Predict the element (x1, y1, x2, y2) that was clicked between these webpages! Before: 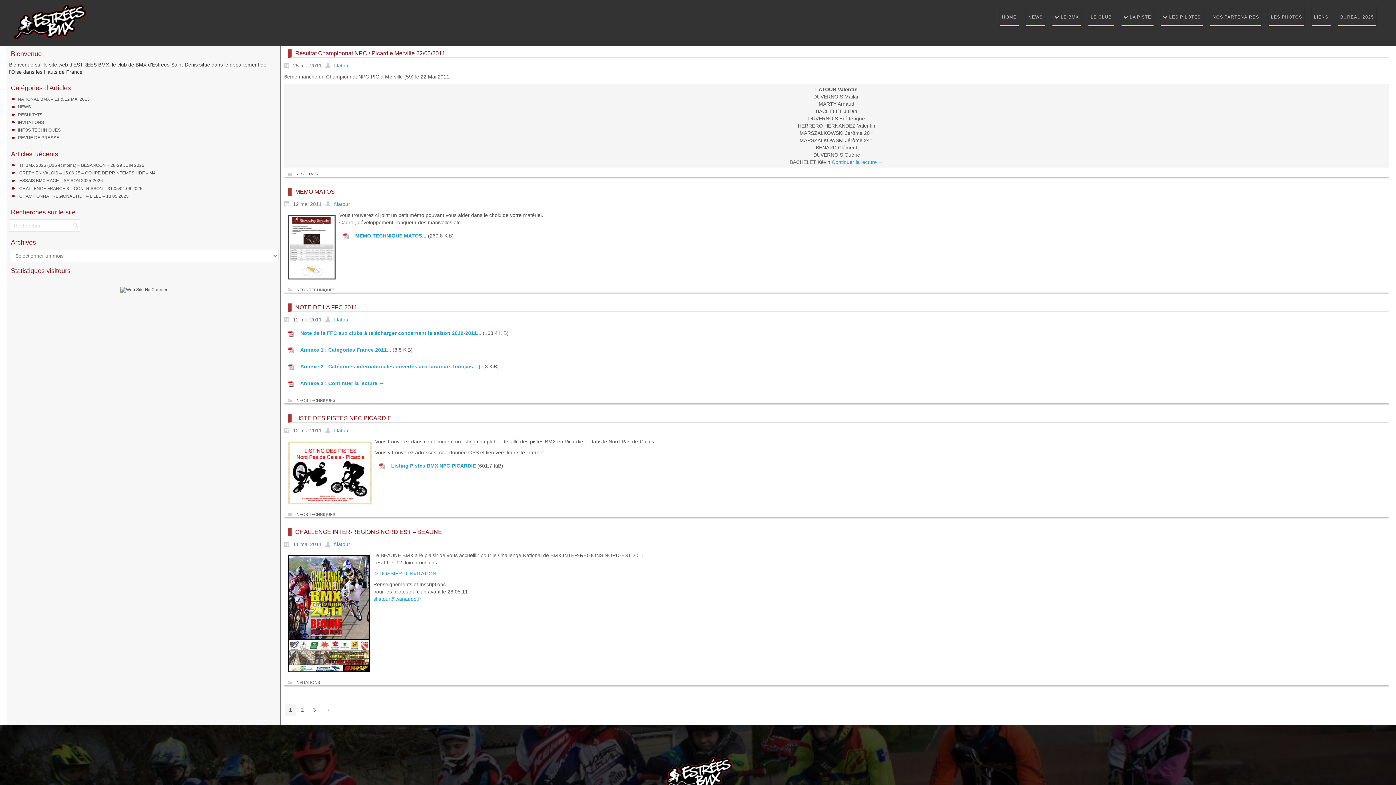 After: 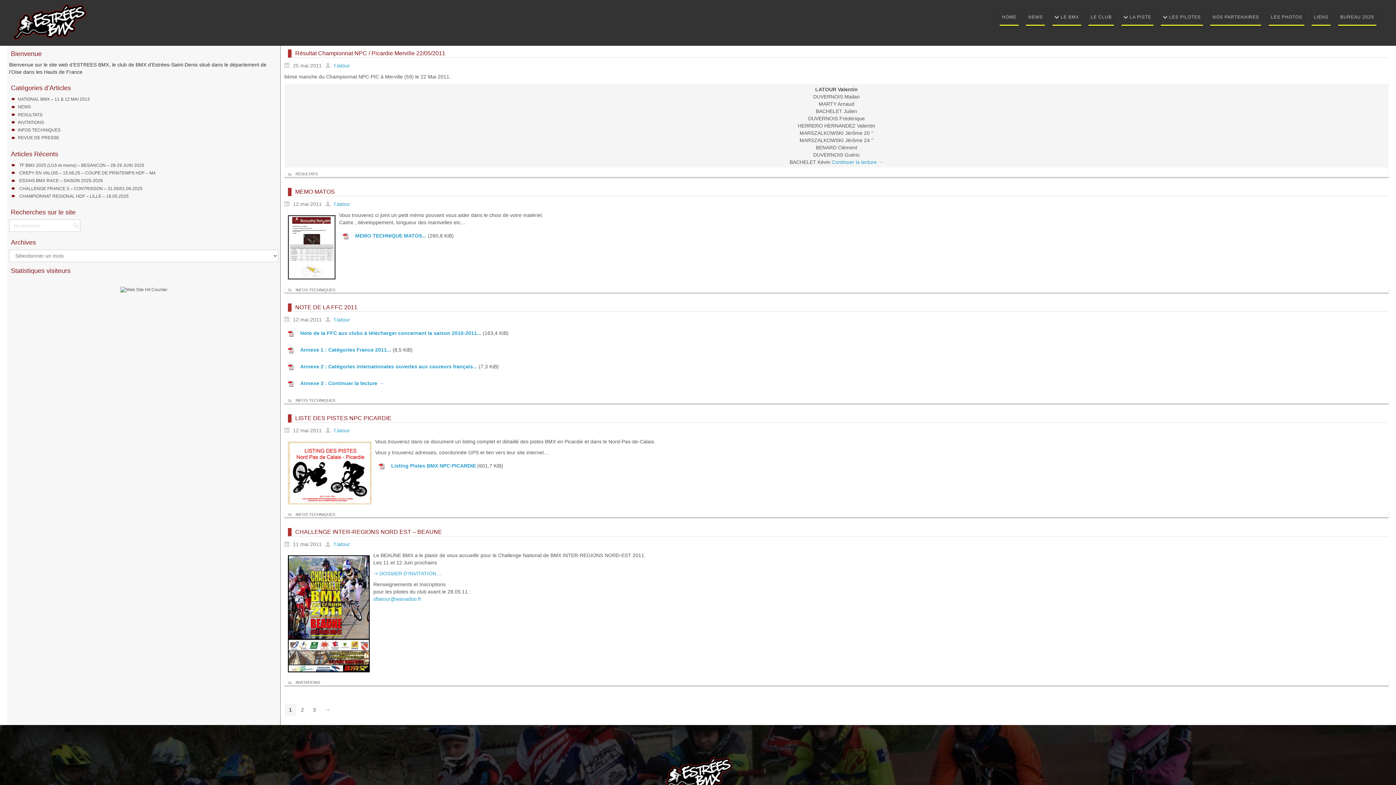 Action: label: f.latour bbox: (325, 541, 350, 547)